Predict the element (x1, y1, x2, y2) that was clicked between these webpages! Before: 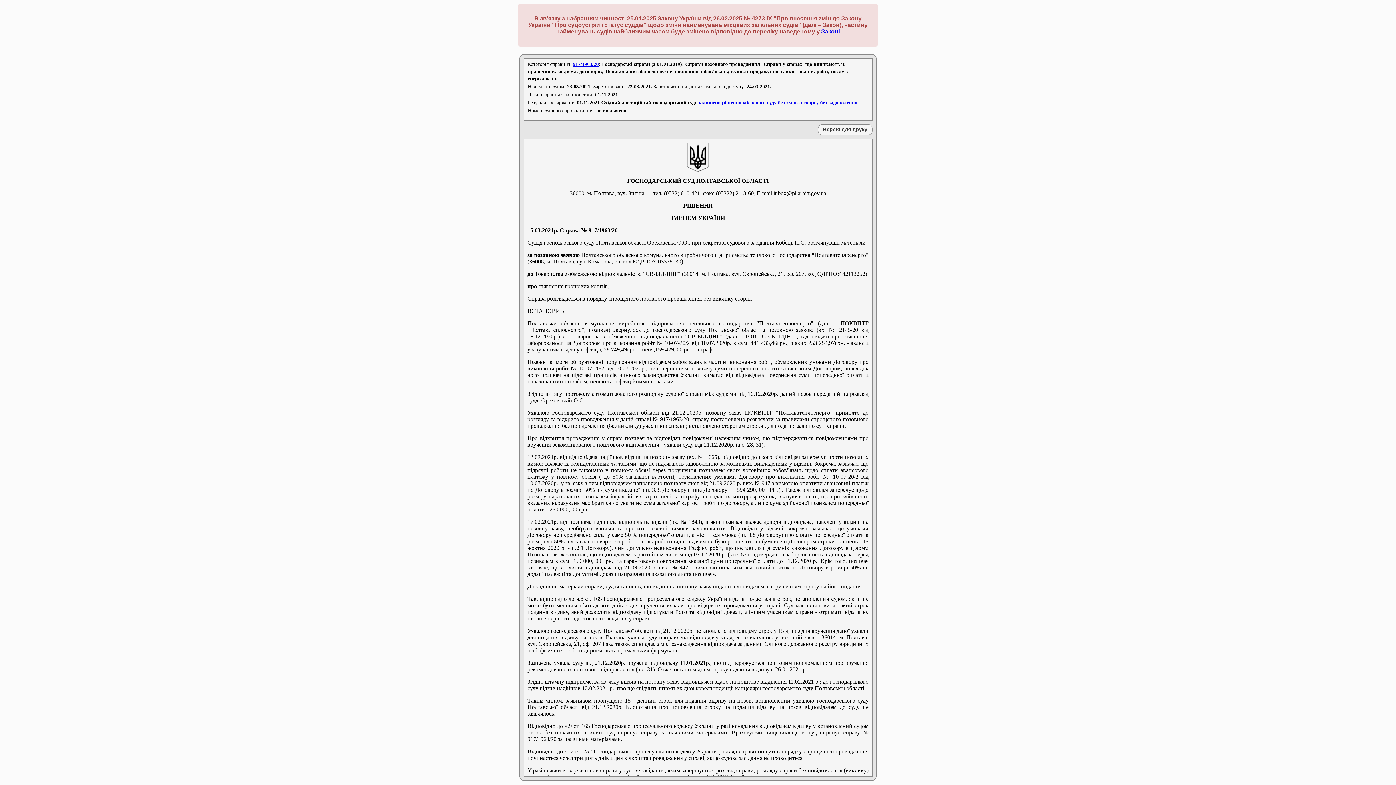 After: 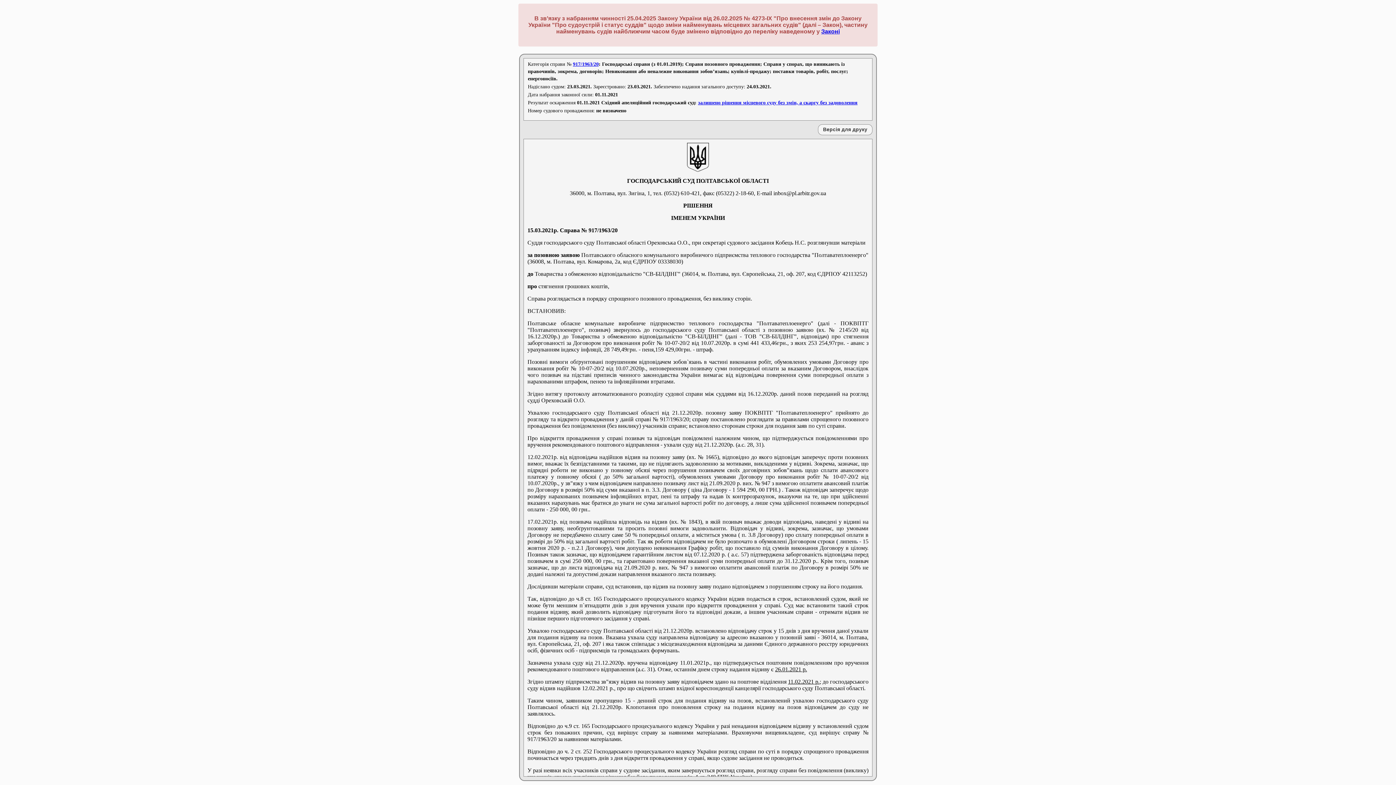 Action: label: залишено рішення місцевого суду без змін, а скаргу без задоволення bbox: (698, 99, 857, 105)